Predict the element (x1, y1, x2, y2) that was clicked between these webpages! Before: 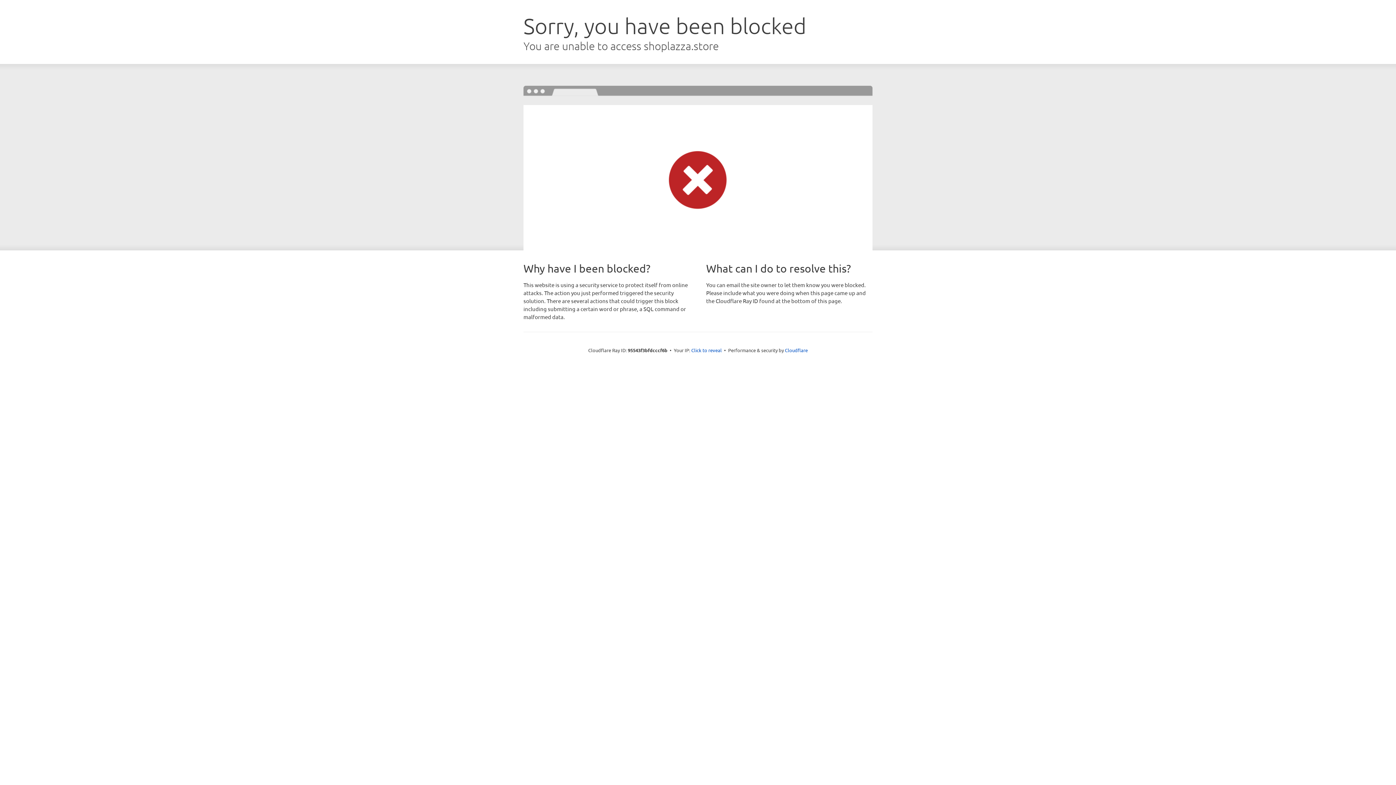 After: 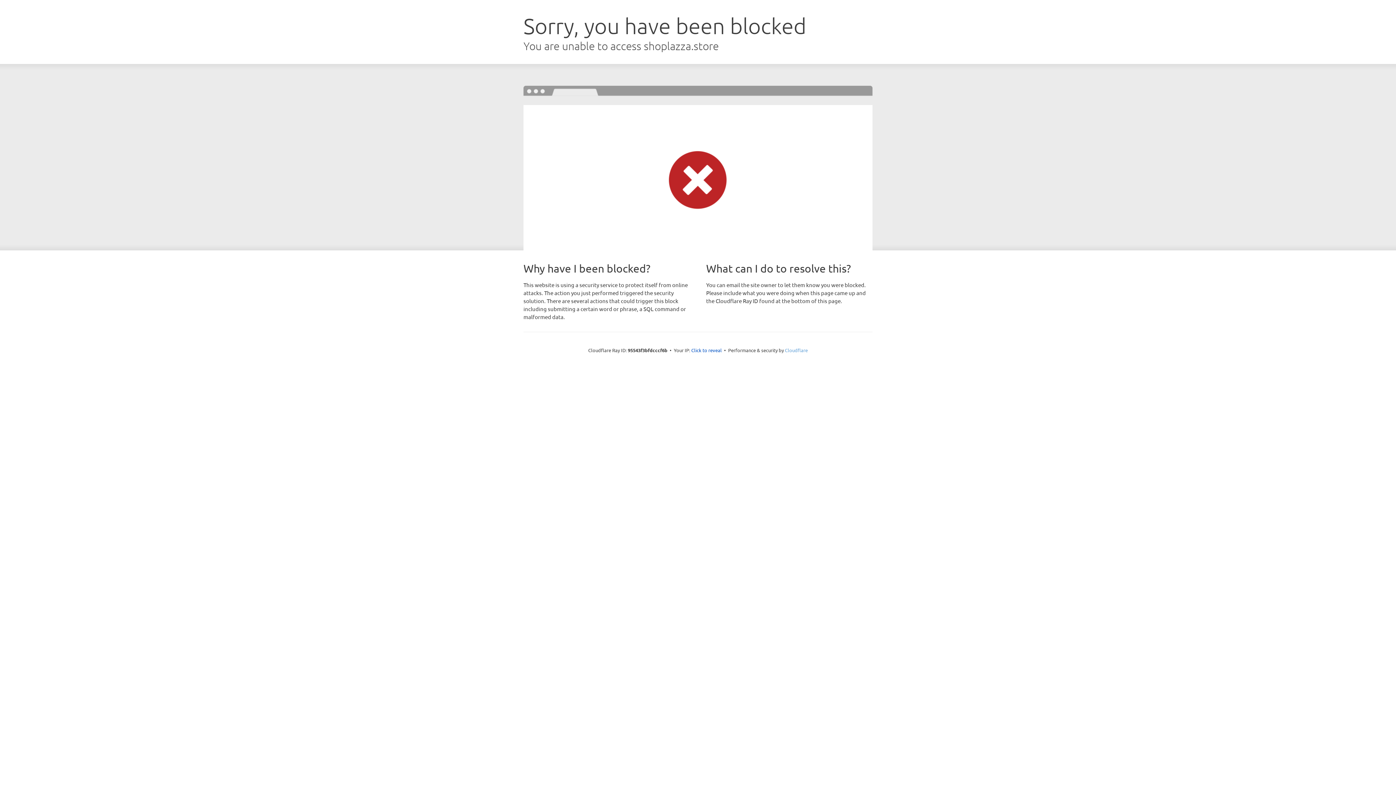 Action: label: Cloudflare bbox: (785, 347, 808, 353)